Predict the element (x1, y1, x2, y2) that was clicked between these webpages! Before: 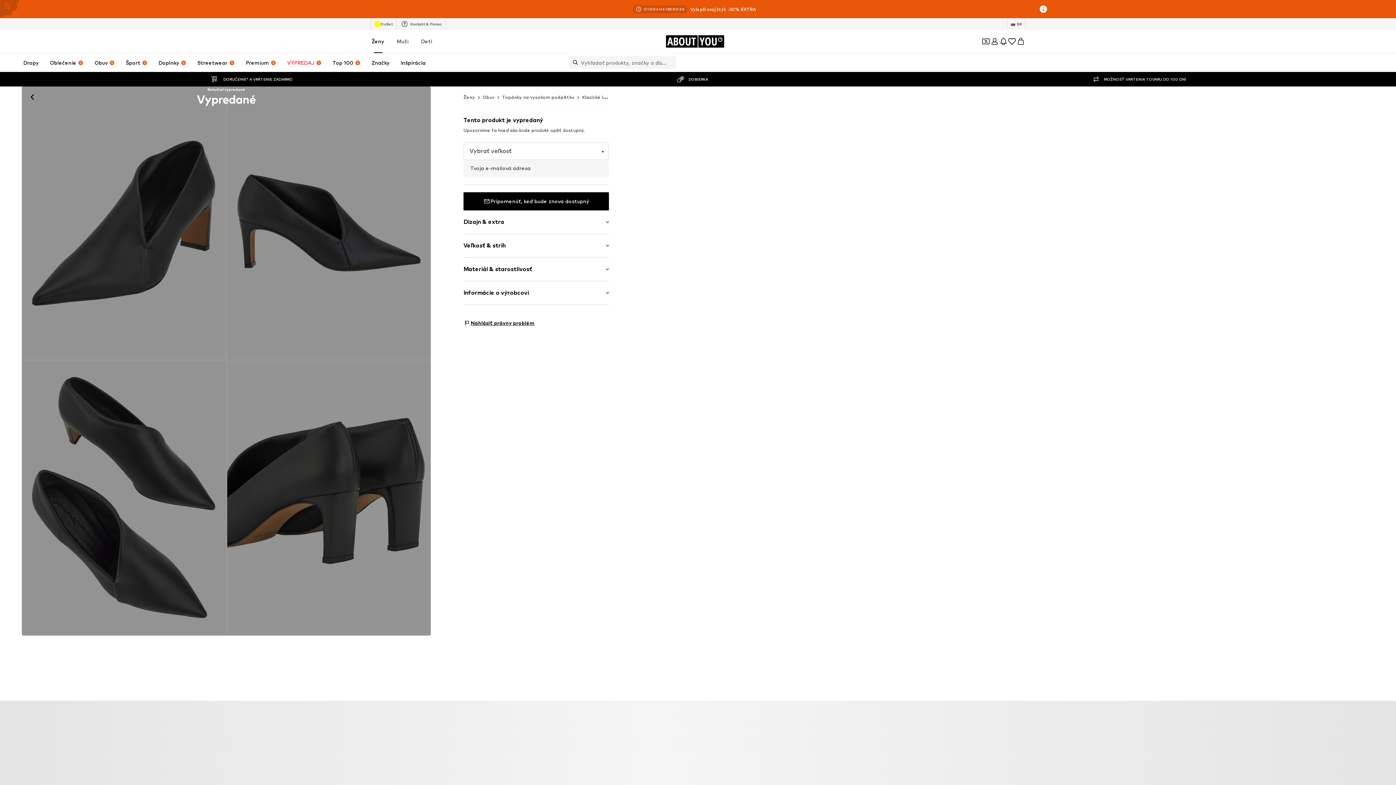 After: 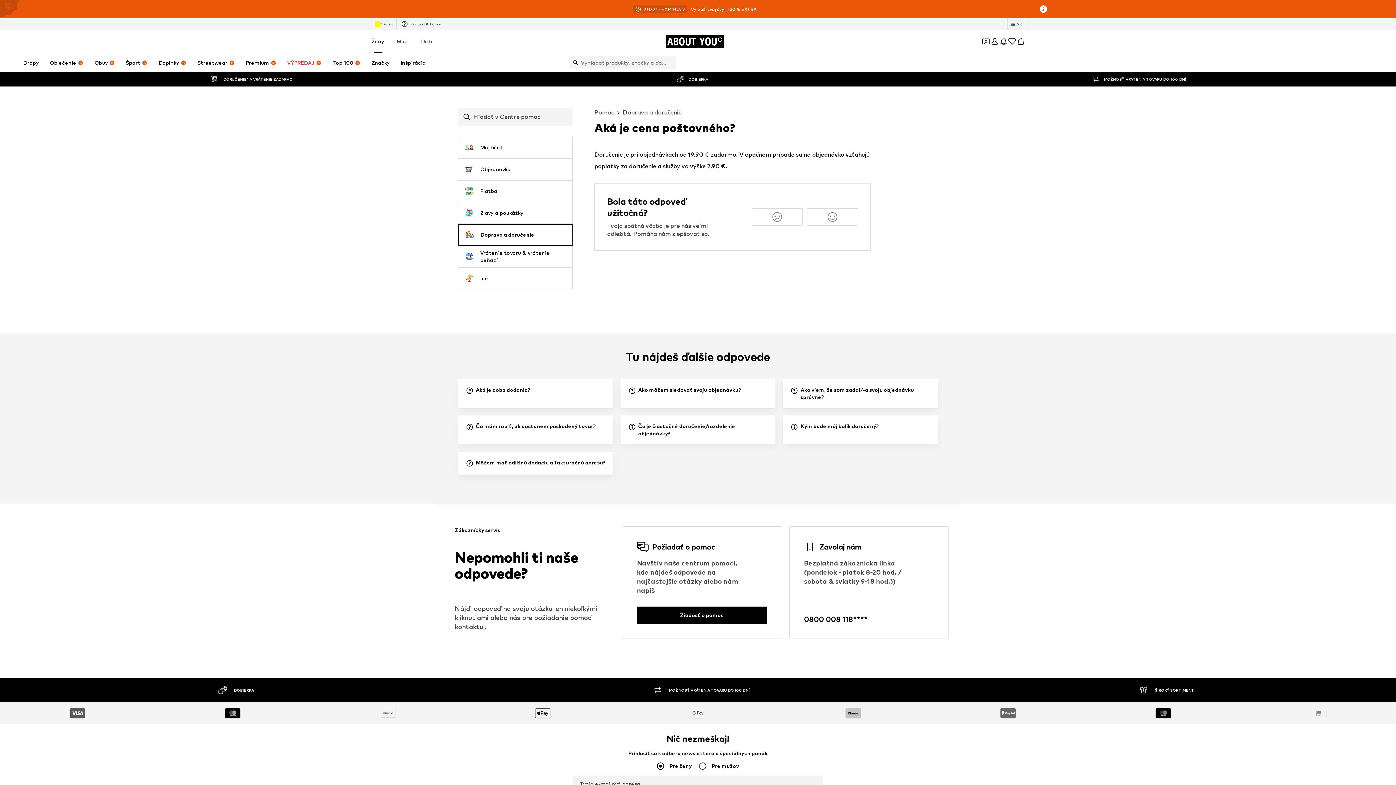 Action: bbox: (206, 56, 296, 65) label:  DORUČENIE* A VRÁTENIE ZADARMO